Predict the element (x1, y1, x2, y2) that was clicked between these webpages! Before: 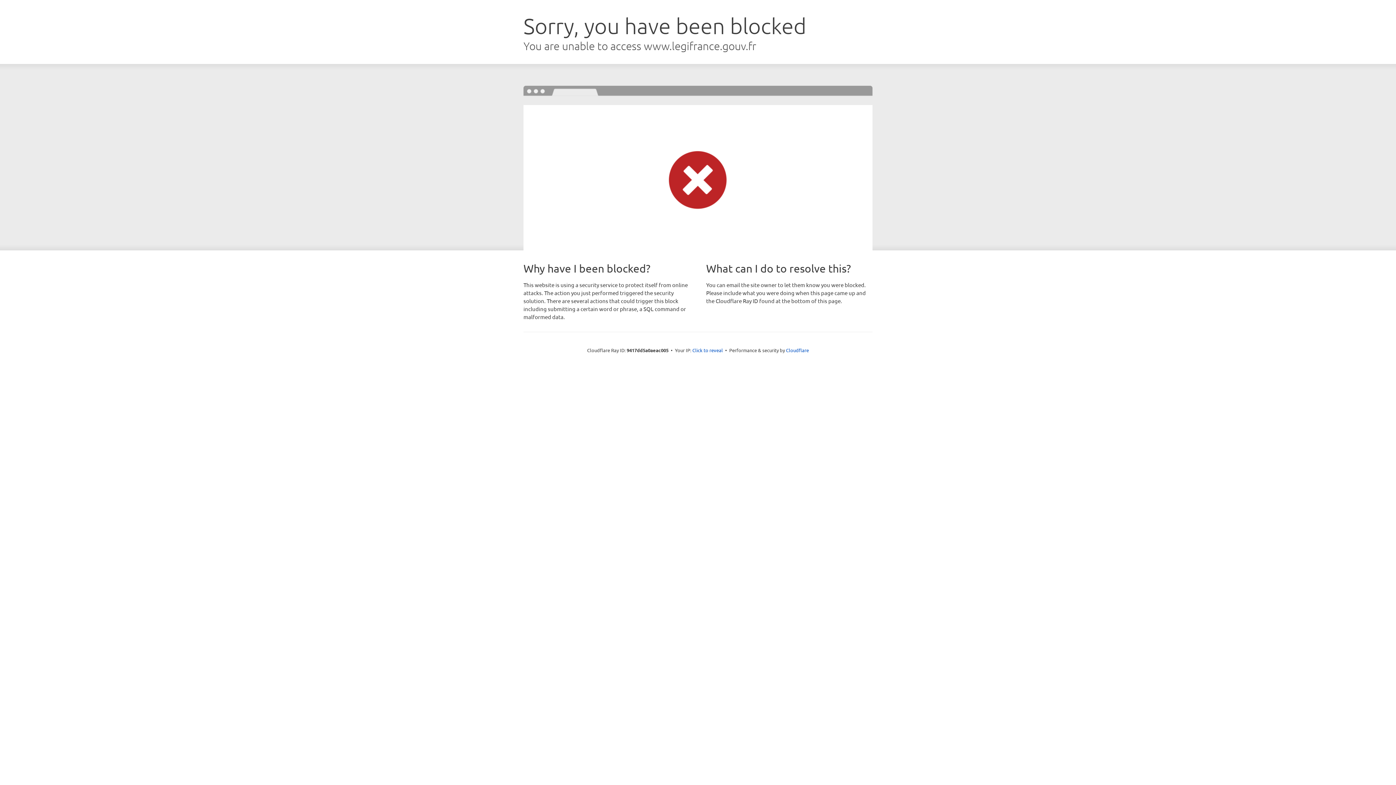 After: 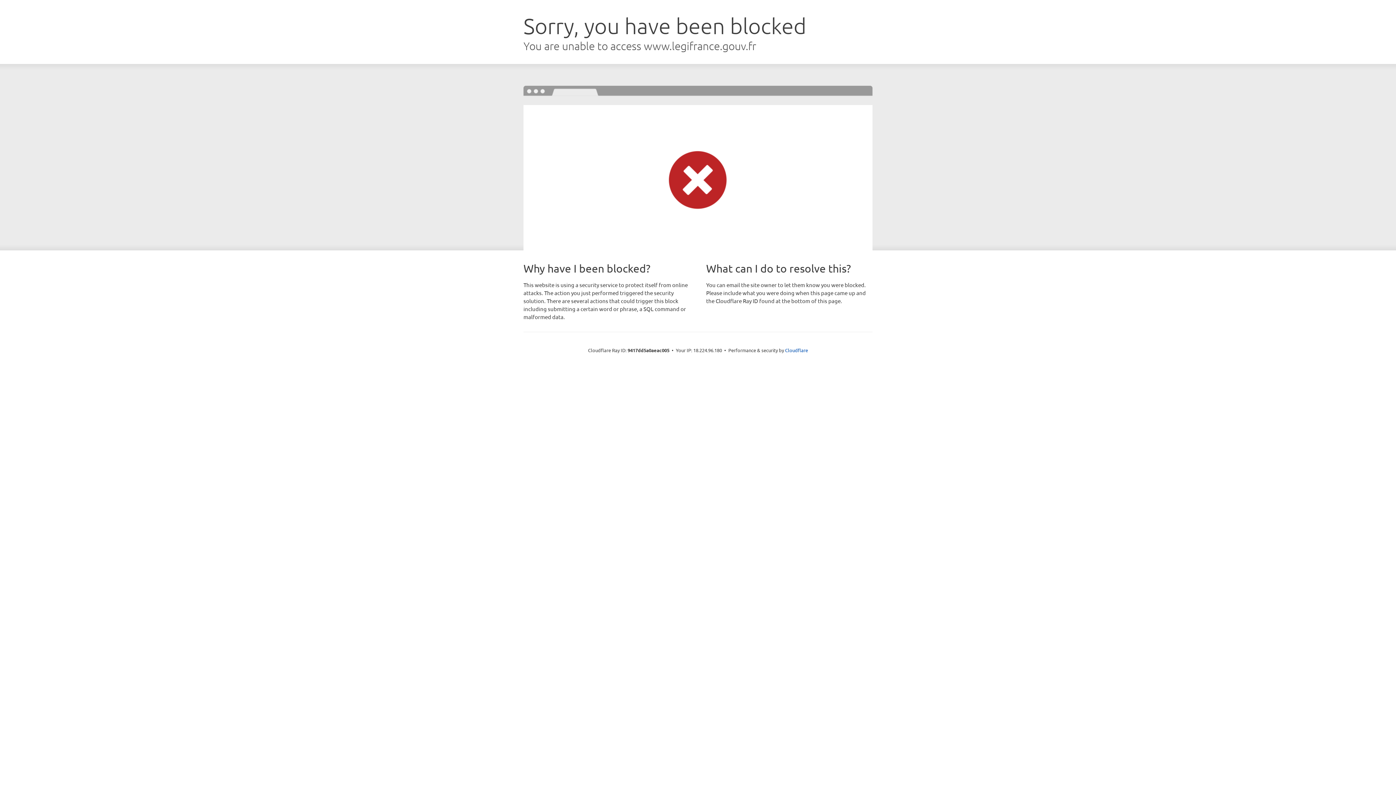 Action: label: Click to reveal bbox: (692, 346, 723, 353)